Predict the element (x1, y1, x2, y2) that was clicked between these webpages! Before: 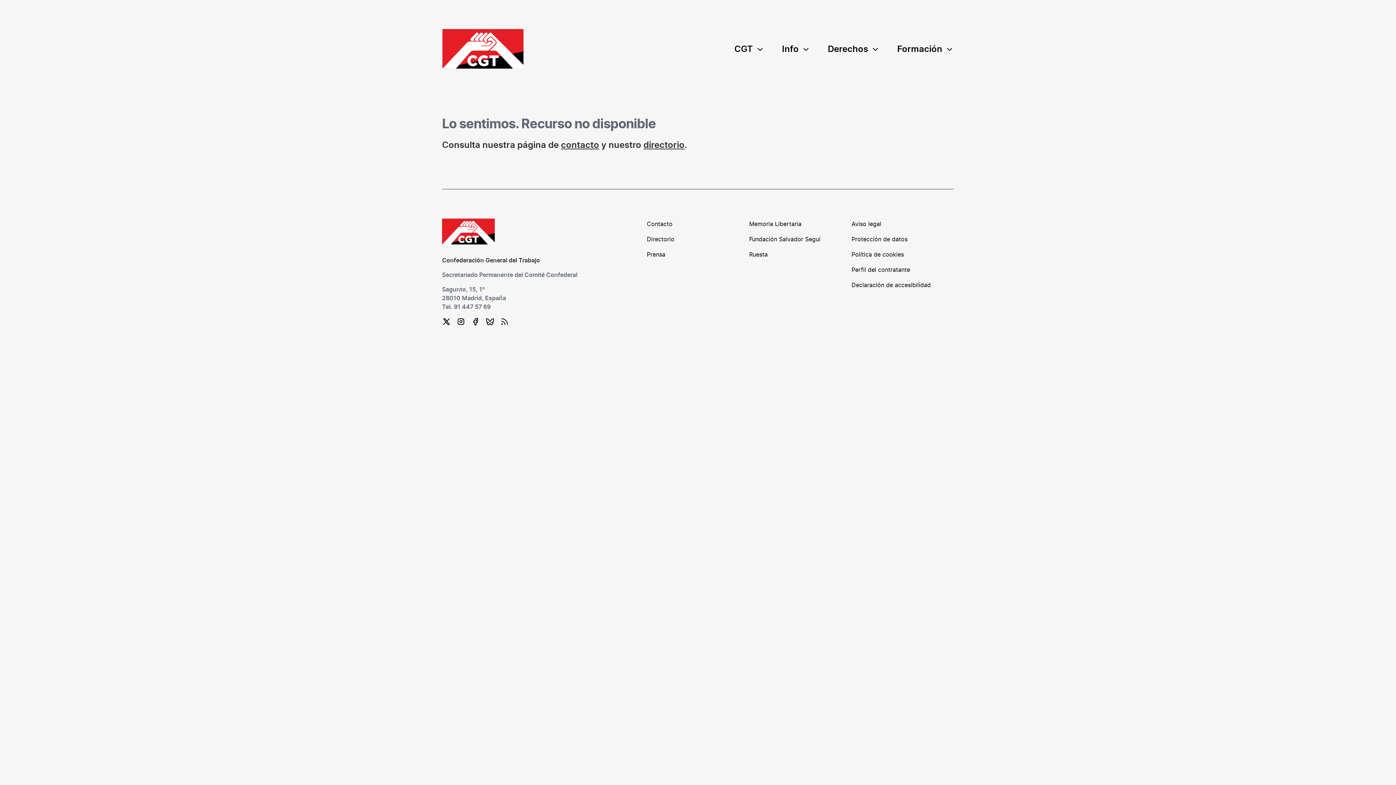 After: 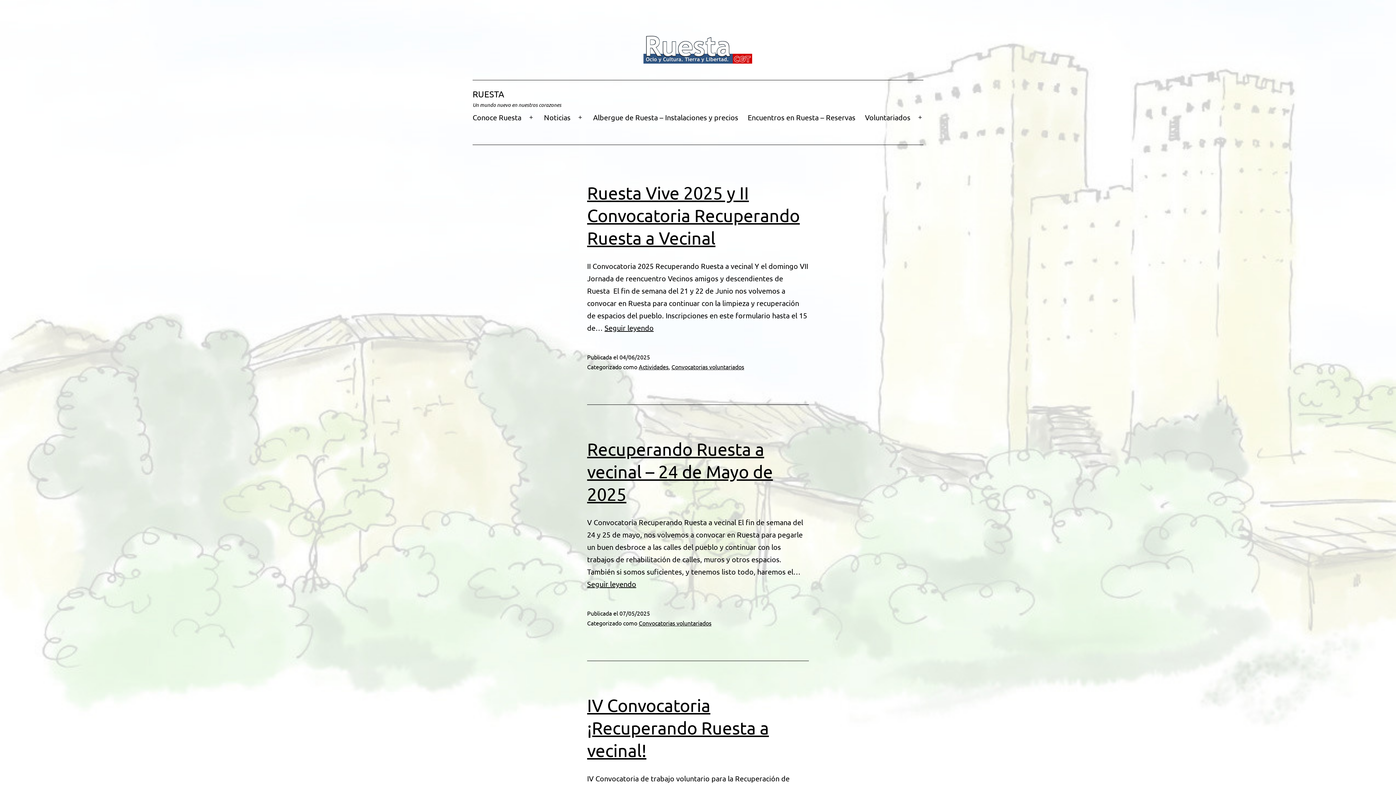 Action: bbox: (749, 252, 767, 257) label: Ruesta